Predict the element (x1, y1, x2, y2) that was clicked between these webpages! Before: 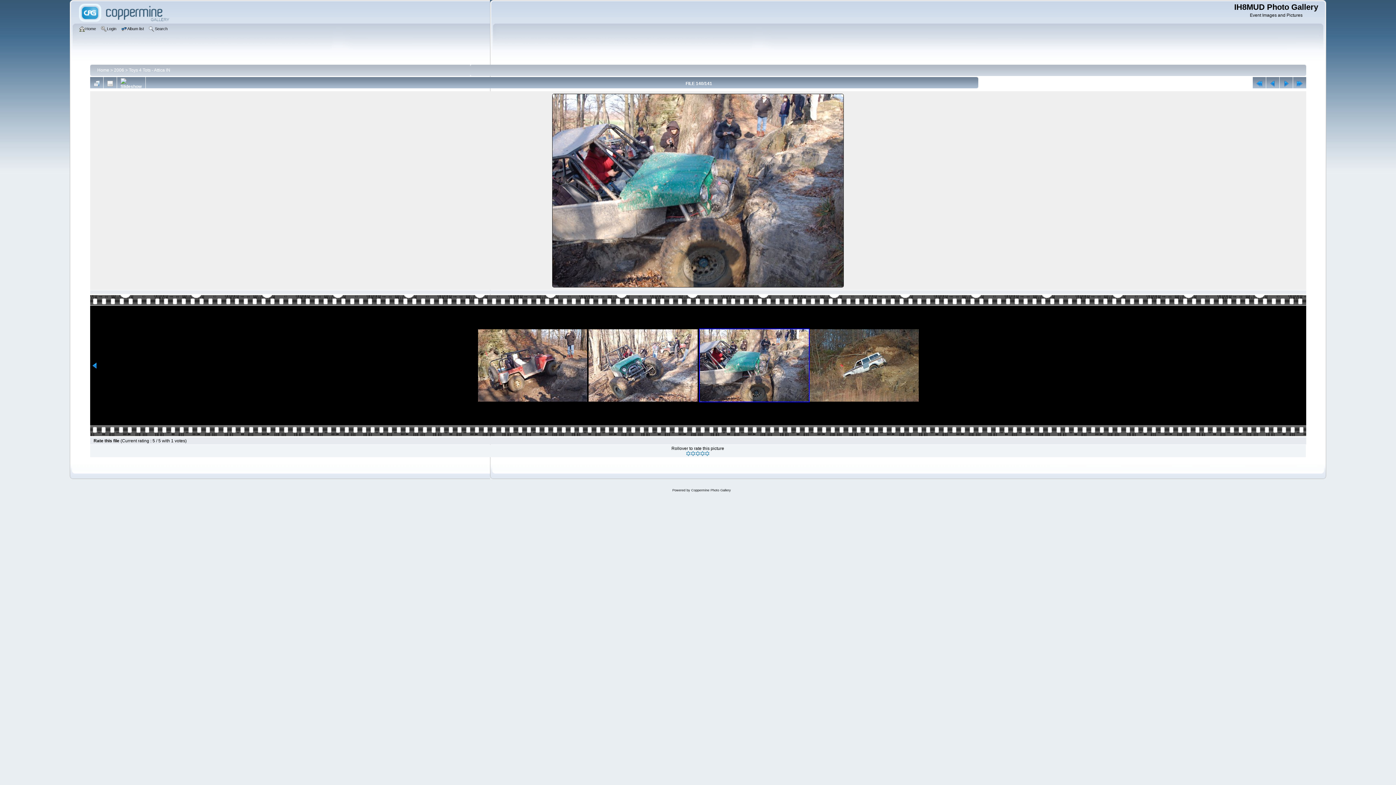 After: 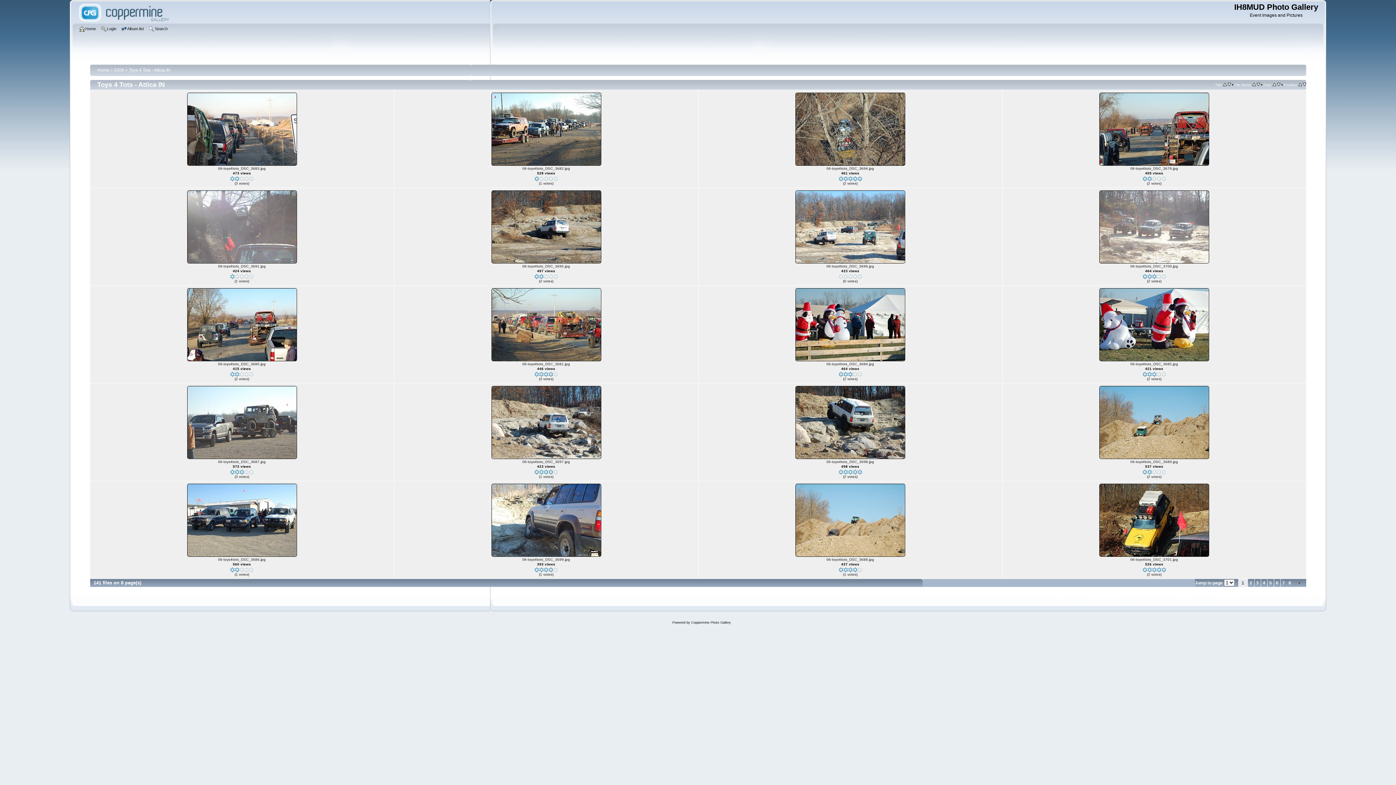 Action: label: Toys 4 Tots - Attica IN bbox: (128, 67, 170, 72)